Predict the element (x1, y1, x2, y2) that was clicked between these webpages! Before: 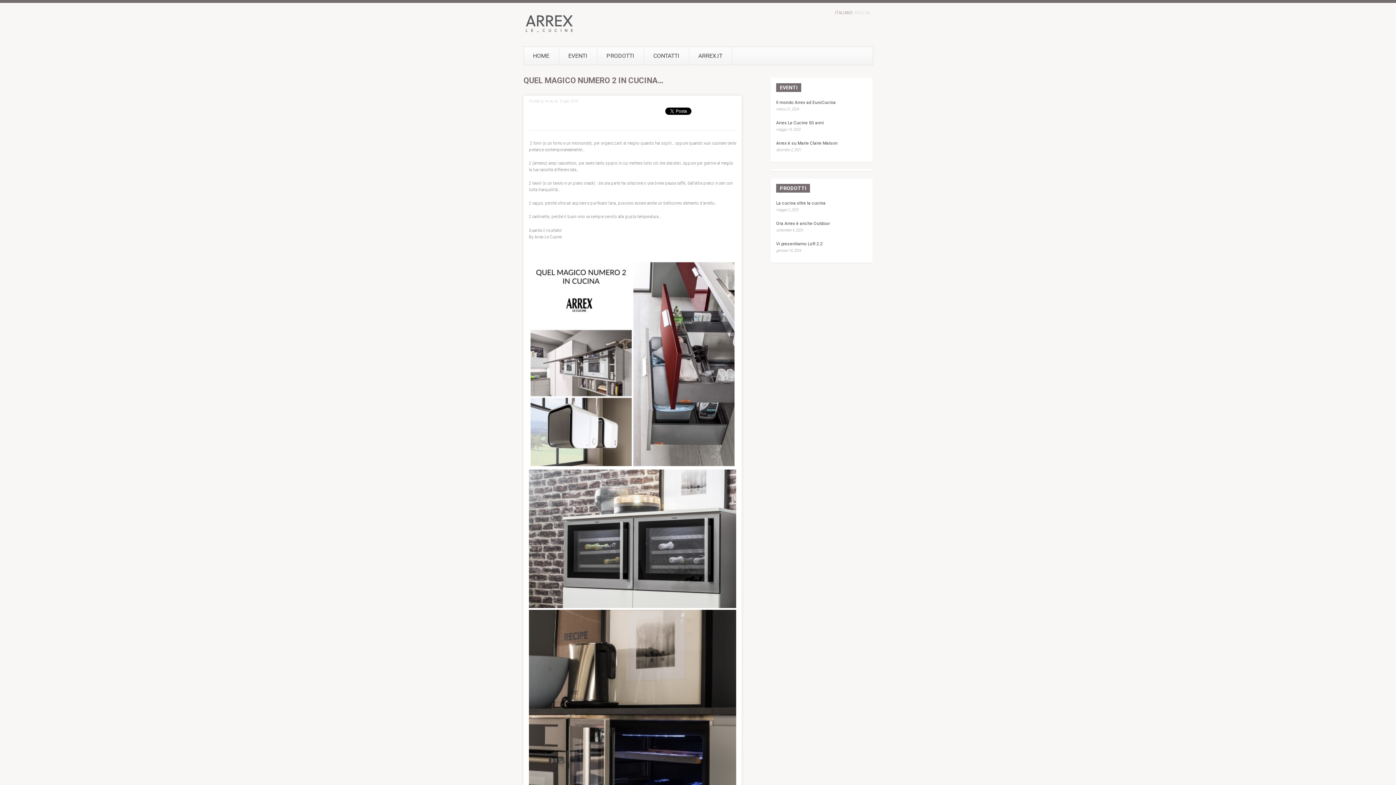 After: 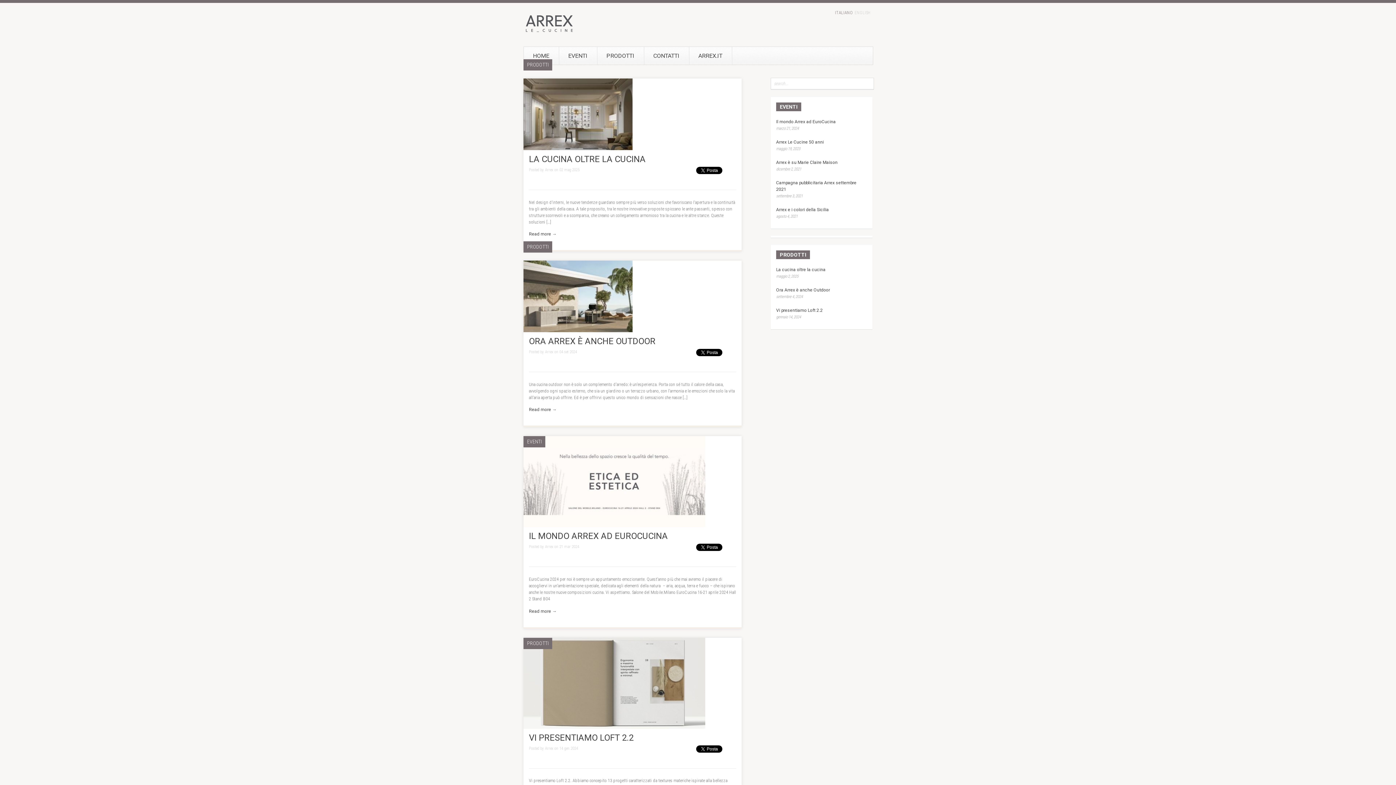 Action: bbox: (524, 34, 574, 39)